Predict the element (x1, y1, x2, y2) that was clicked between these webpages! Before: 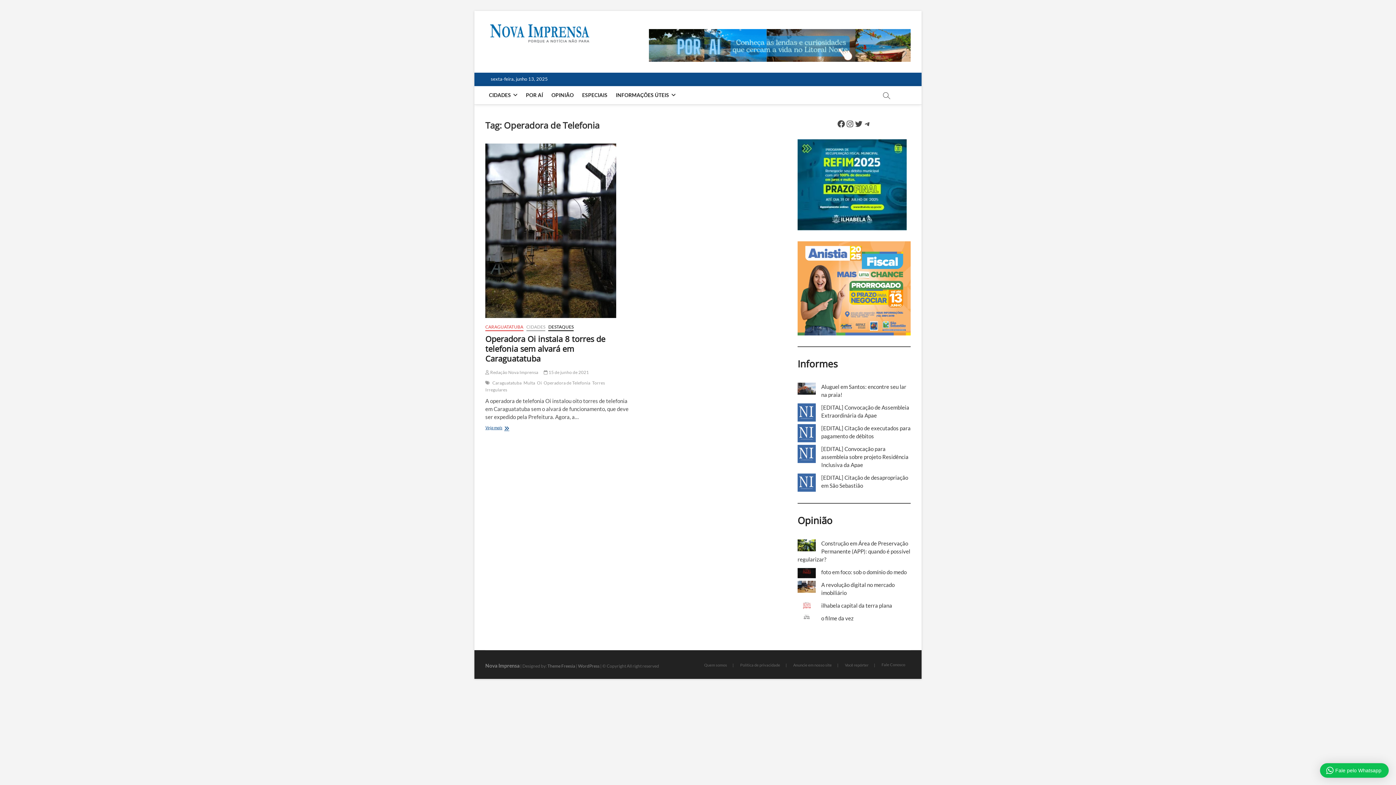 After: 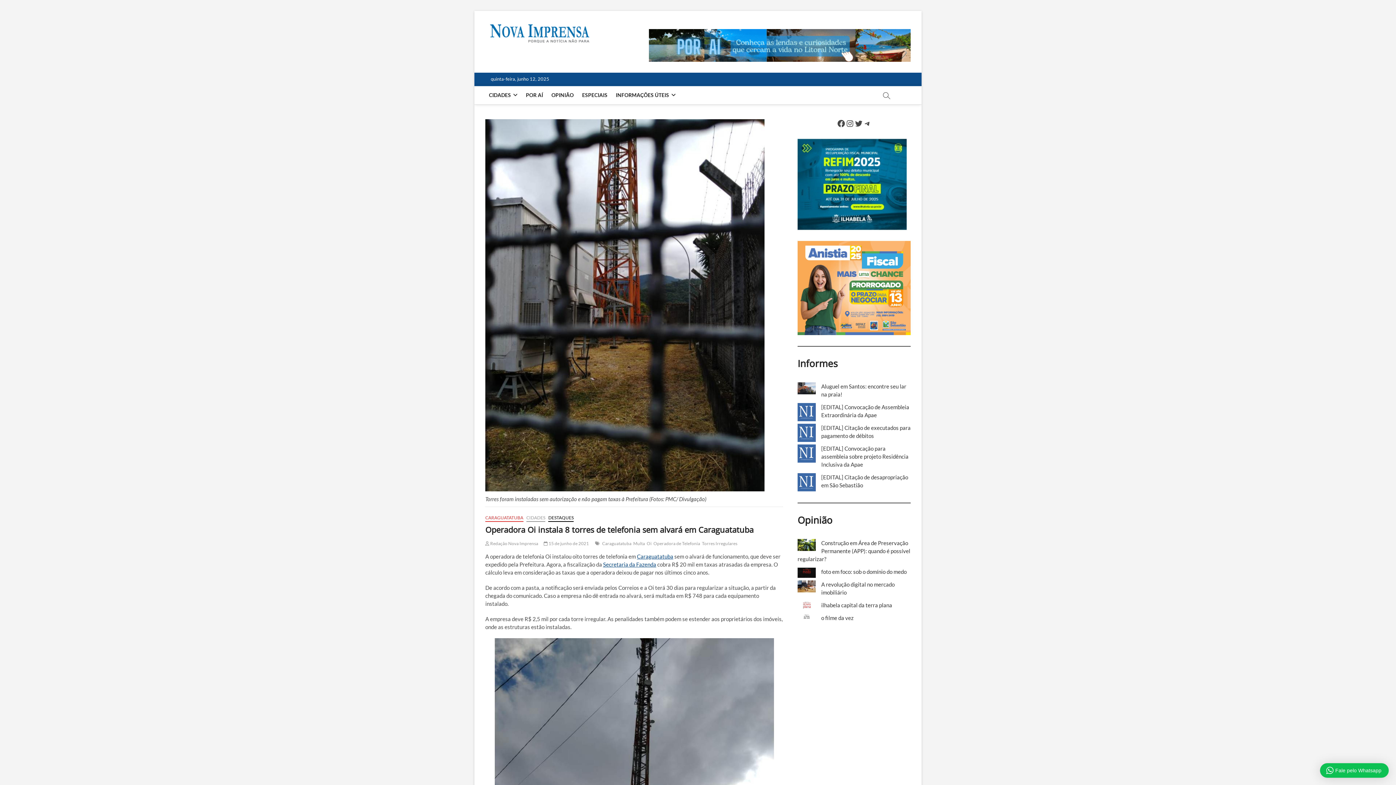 Action: label:  15 de junho de 2021 bbox: (543, 369, 589, 375)